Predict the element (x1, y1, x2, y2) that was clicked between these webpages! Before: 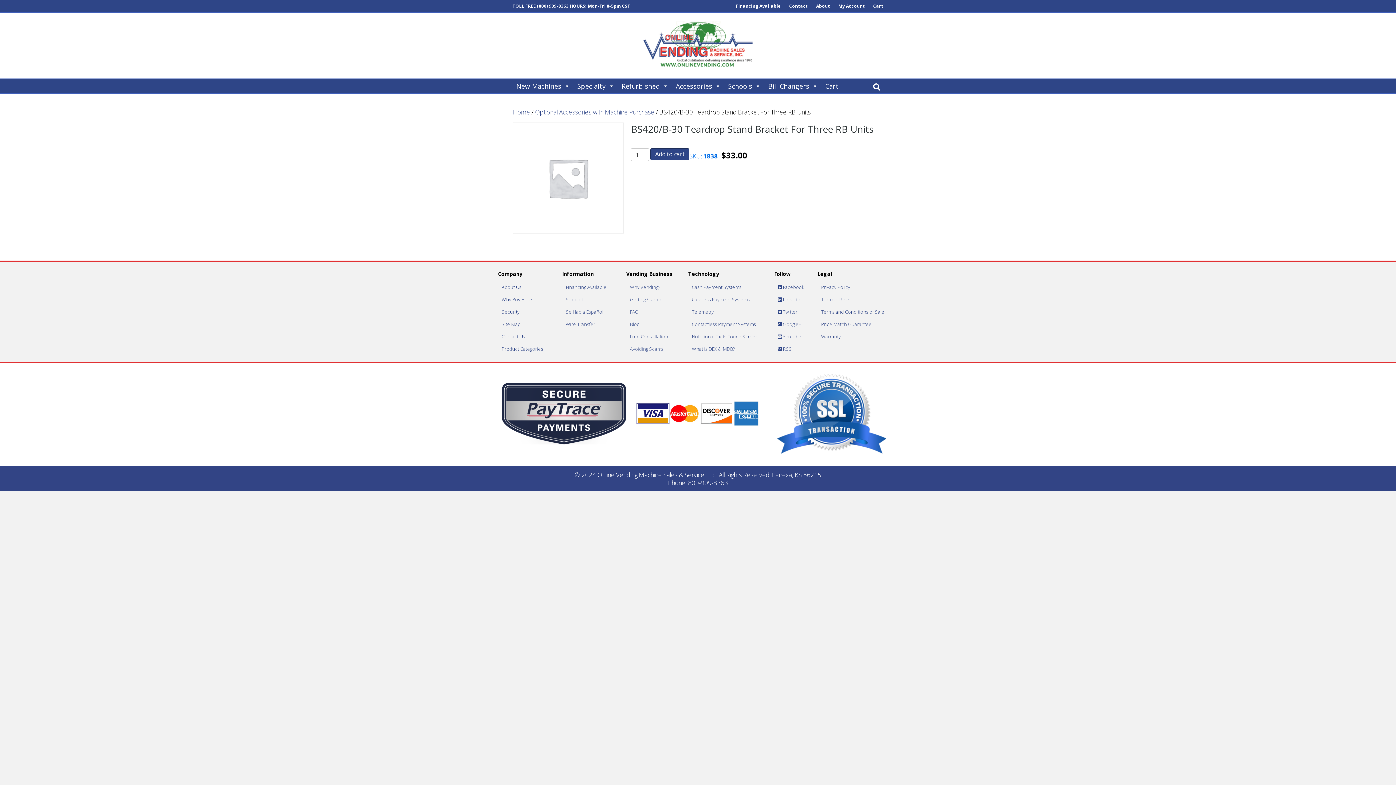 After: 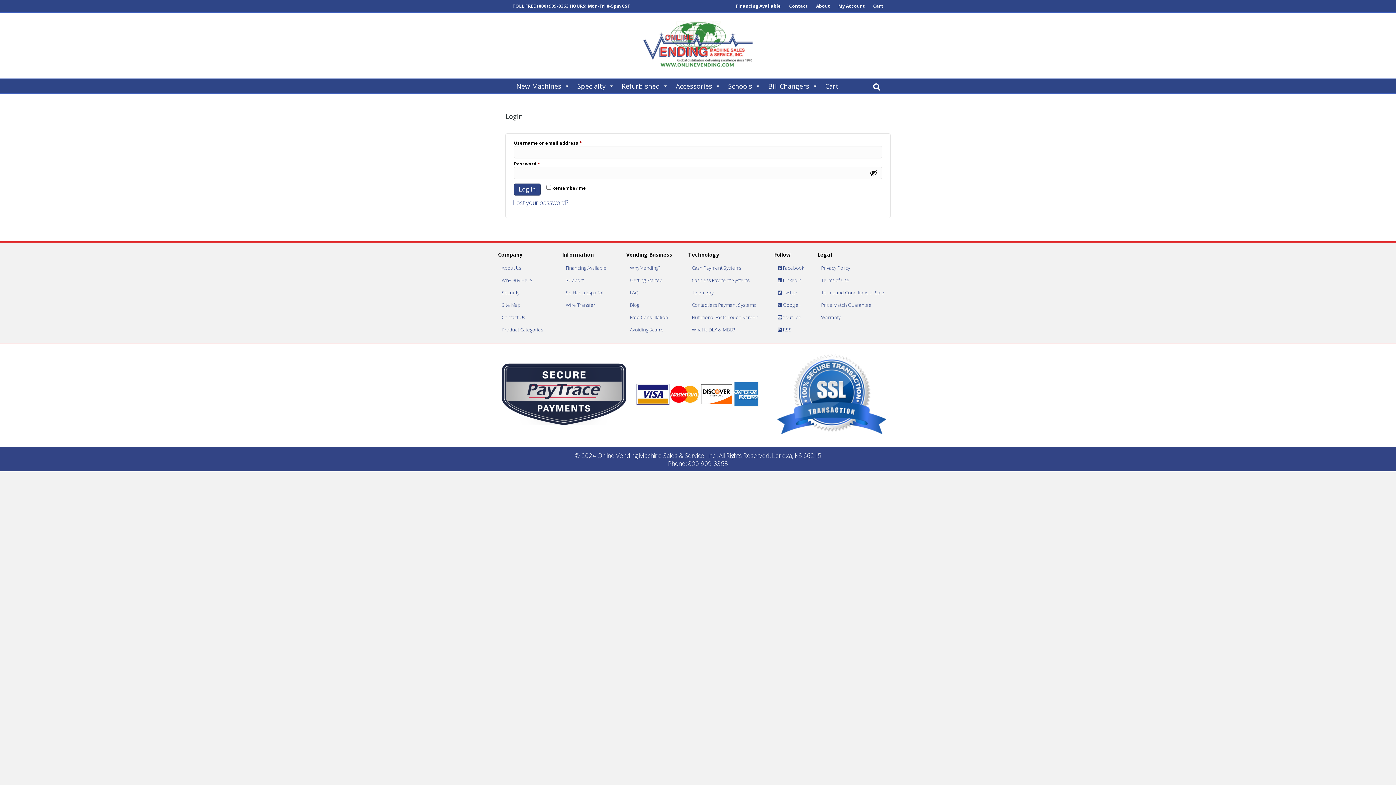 Action: label: My Account bbox: (834, 1, 868, 10)